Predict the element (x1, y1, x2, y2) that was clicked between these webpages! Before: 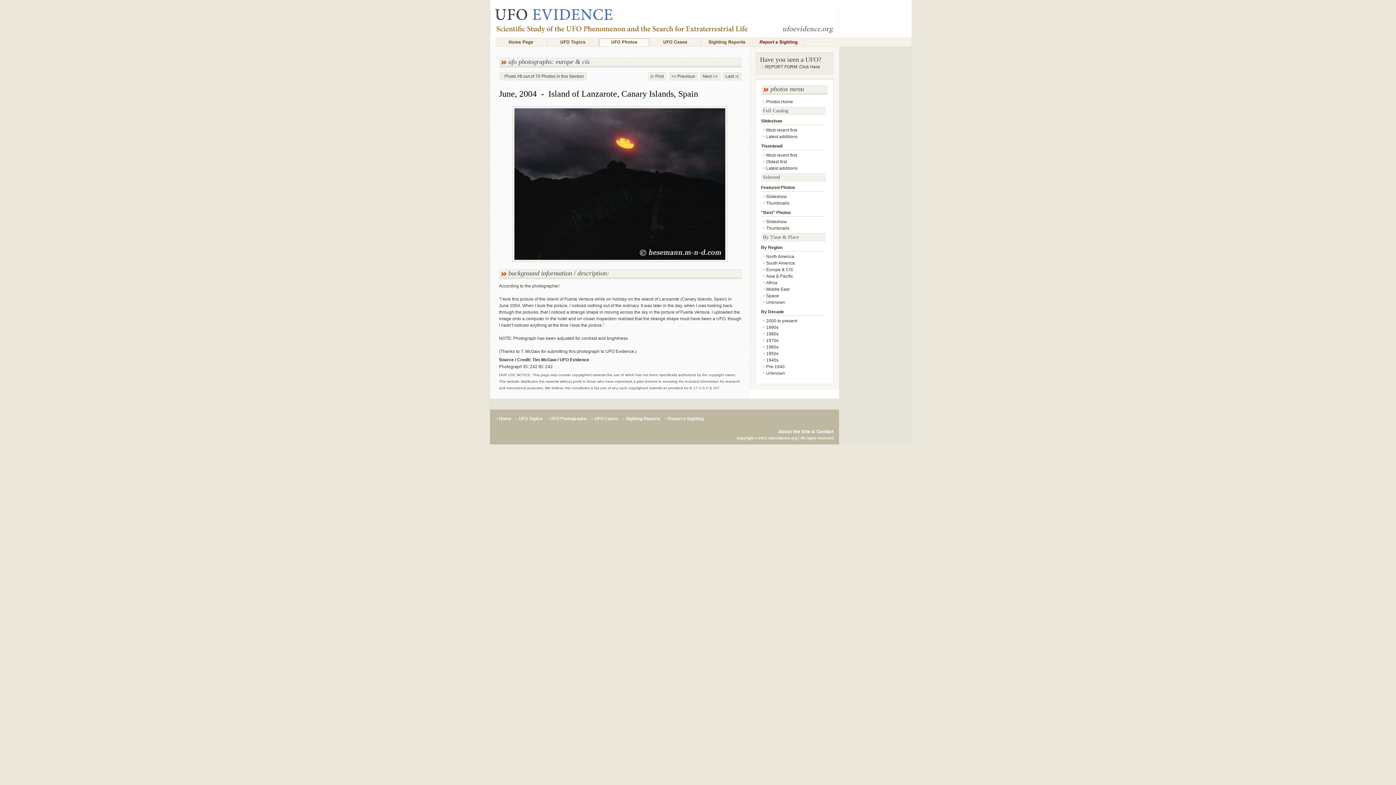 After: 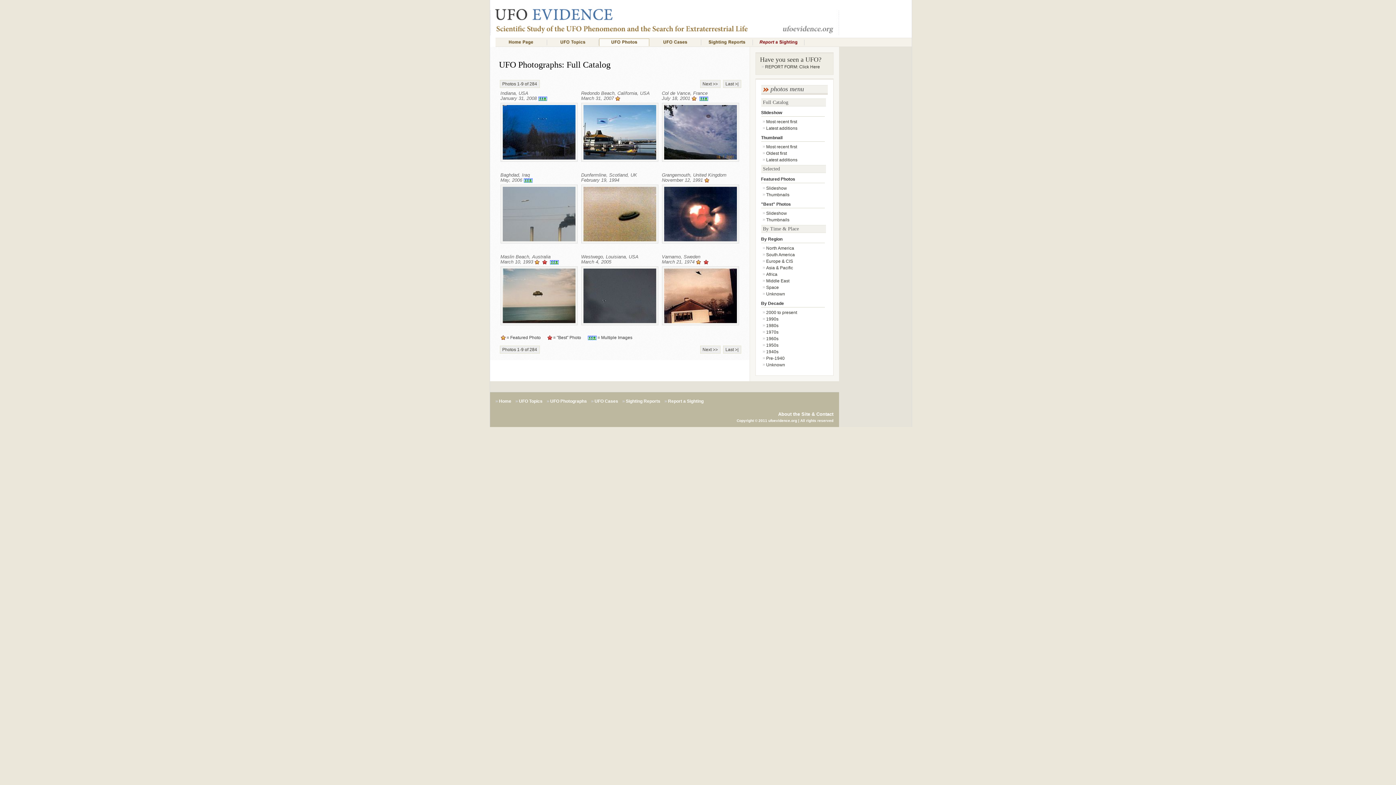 Action: label: Latest additions bbox: (766, 165, 797, 170)